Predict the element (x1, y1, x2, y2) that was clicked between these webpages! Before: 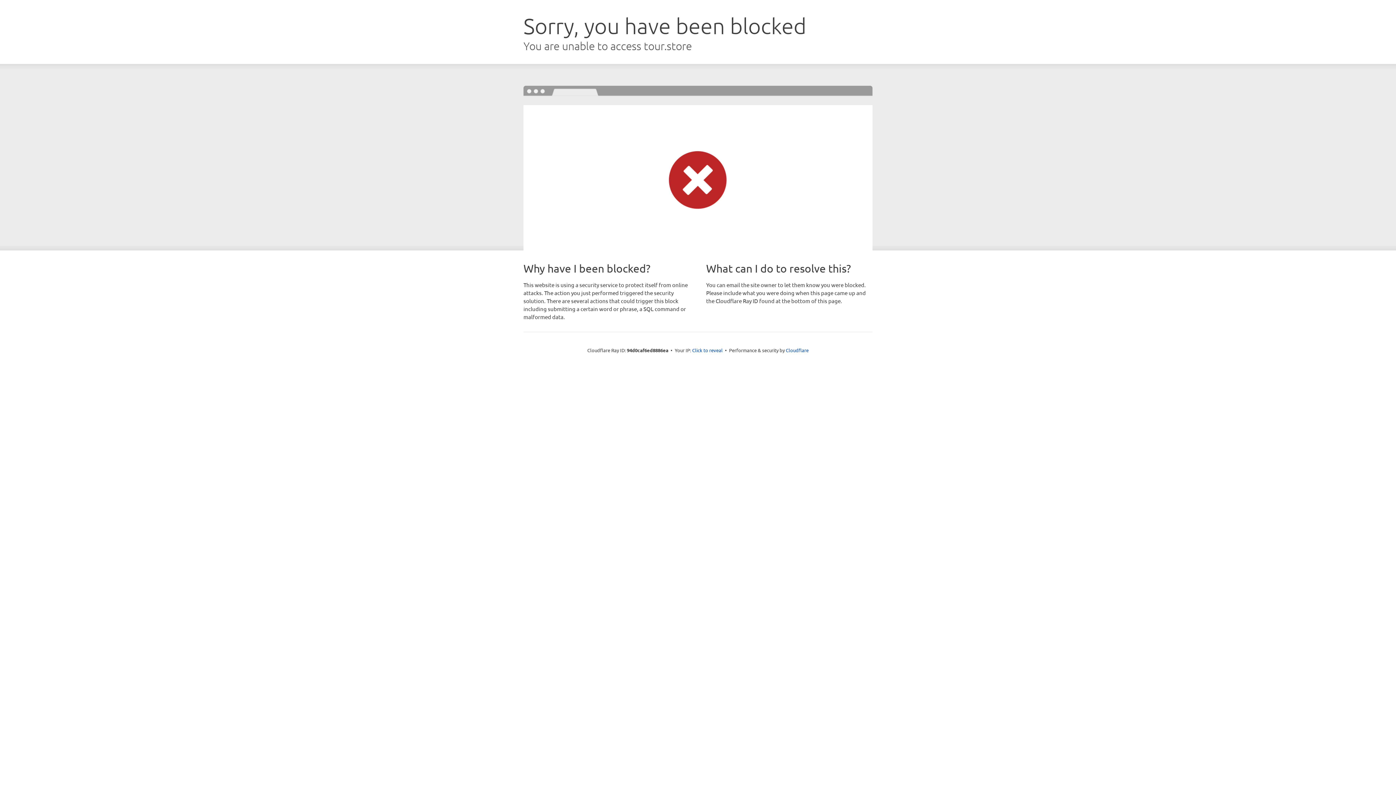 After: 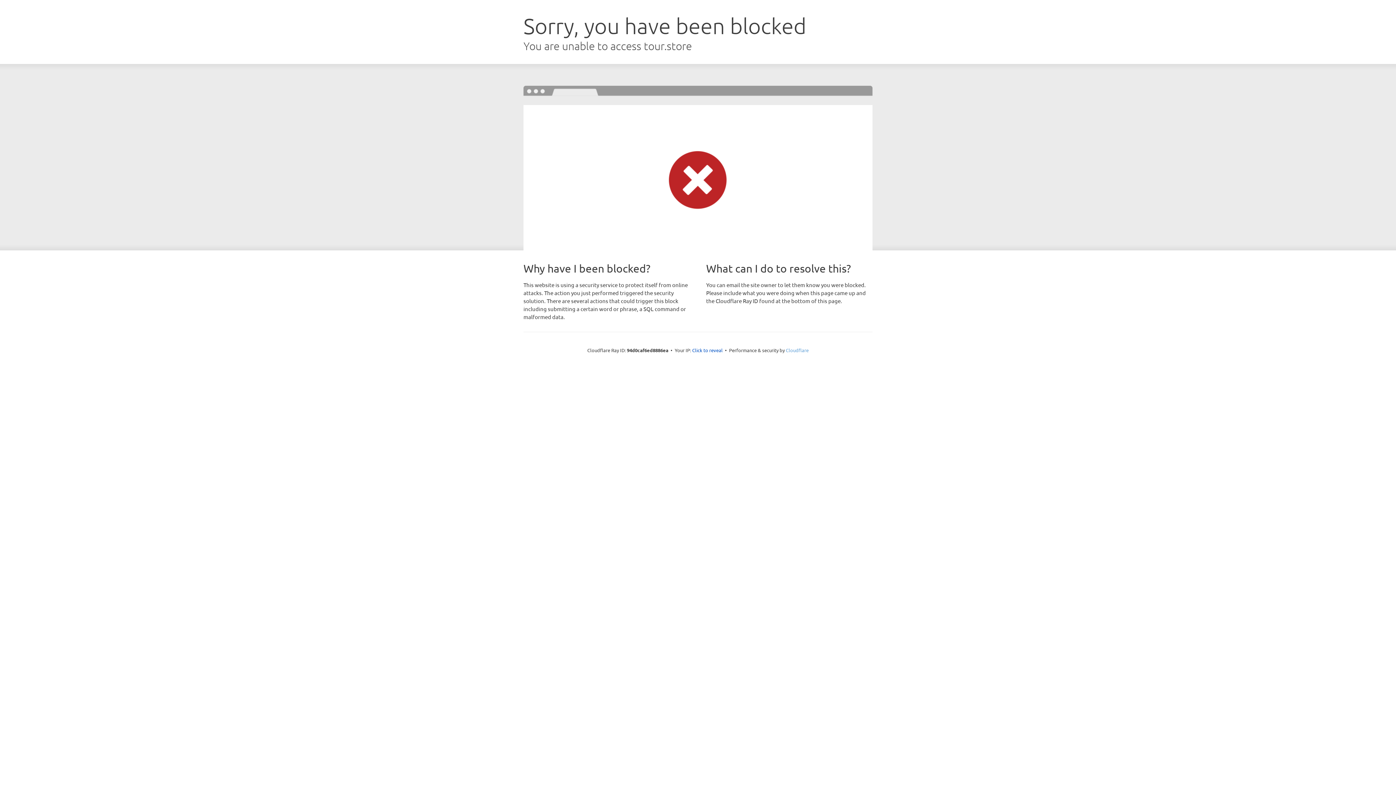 Action: label: Cloudflare bbox: (786, 347, 808, 353)